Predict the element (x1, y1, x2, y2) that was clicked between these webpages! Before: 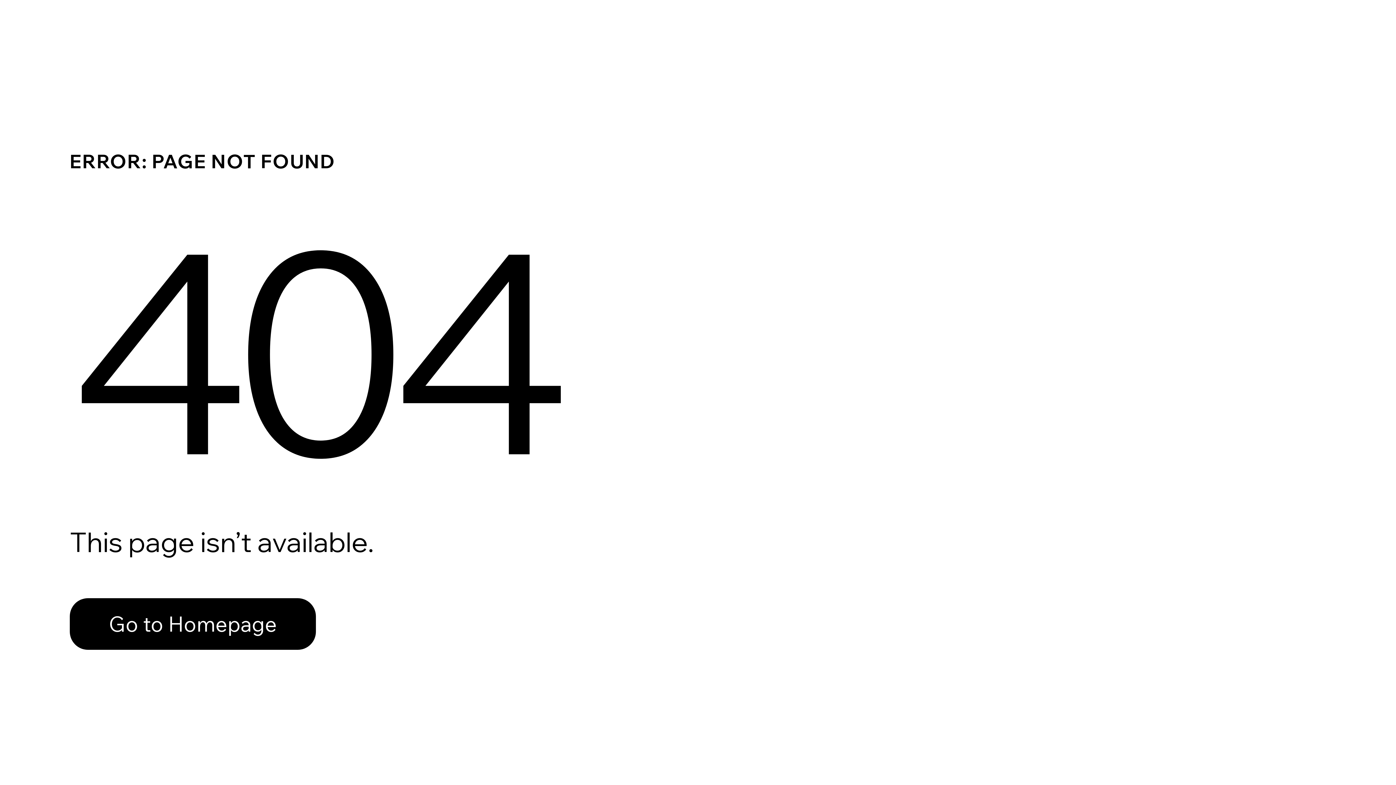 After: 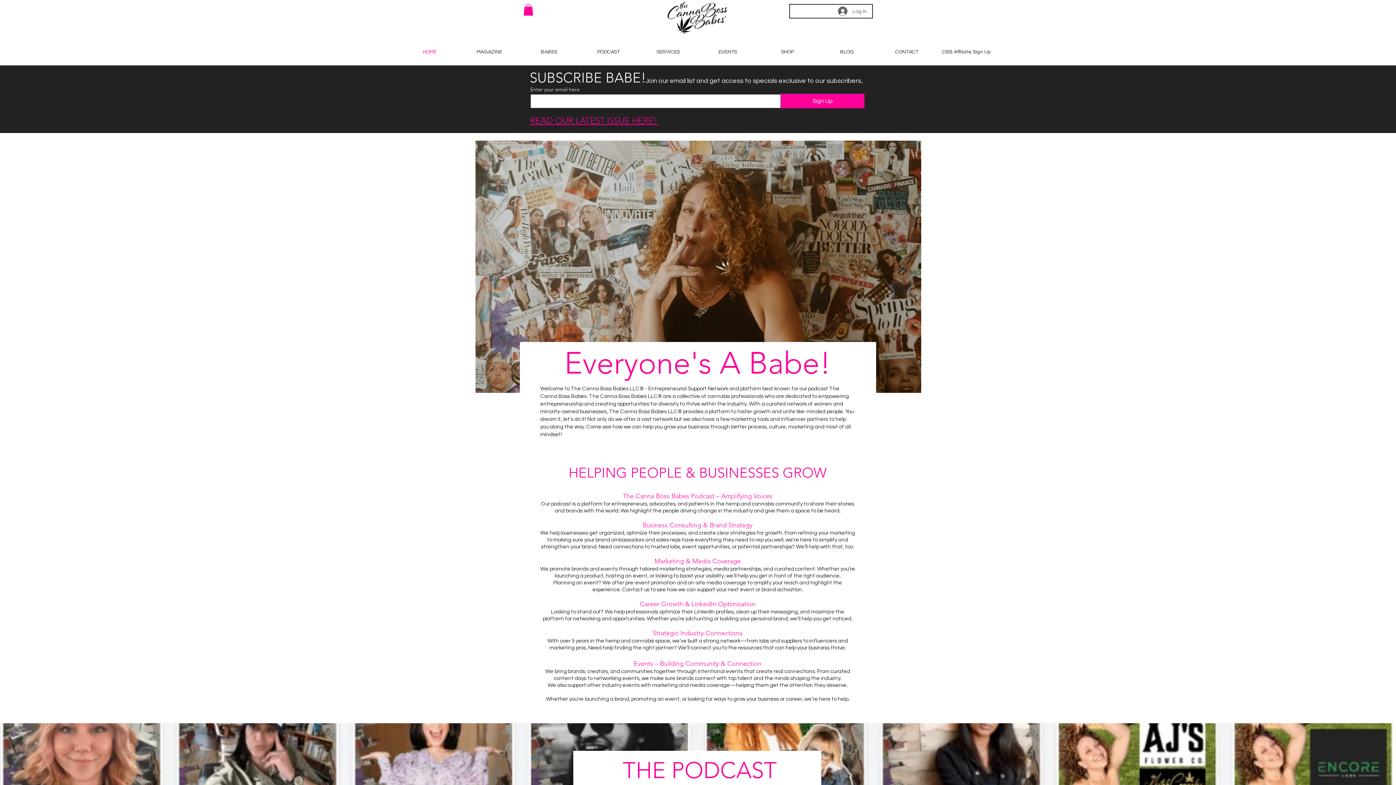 Action: label: Go to Homepage bbox: (69, 582, 768, 659)